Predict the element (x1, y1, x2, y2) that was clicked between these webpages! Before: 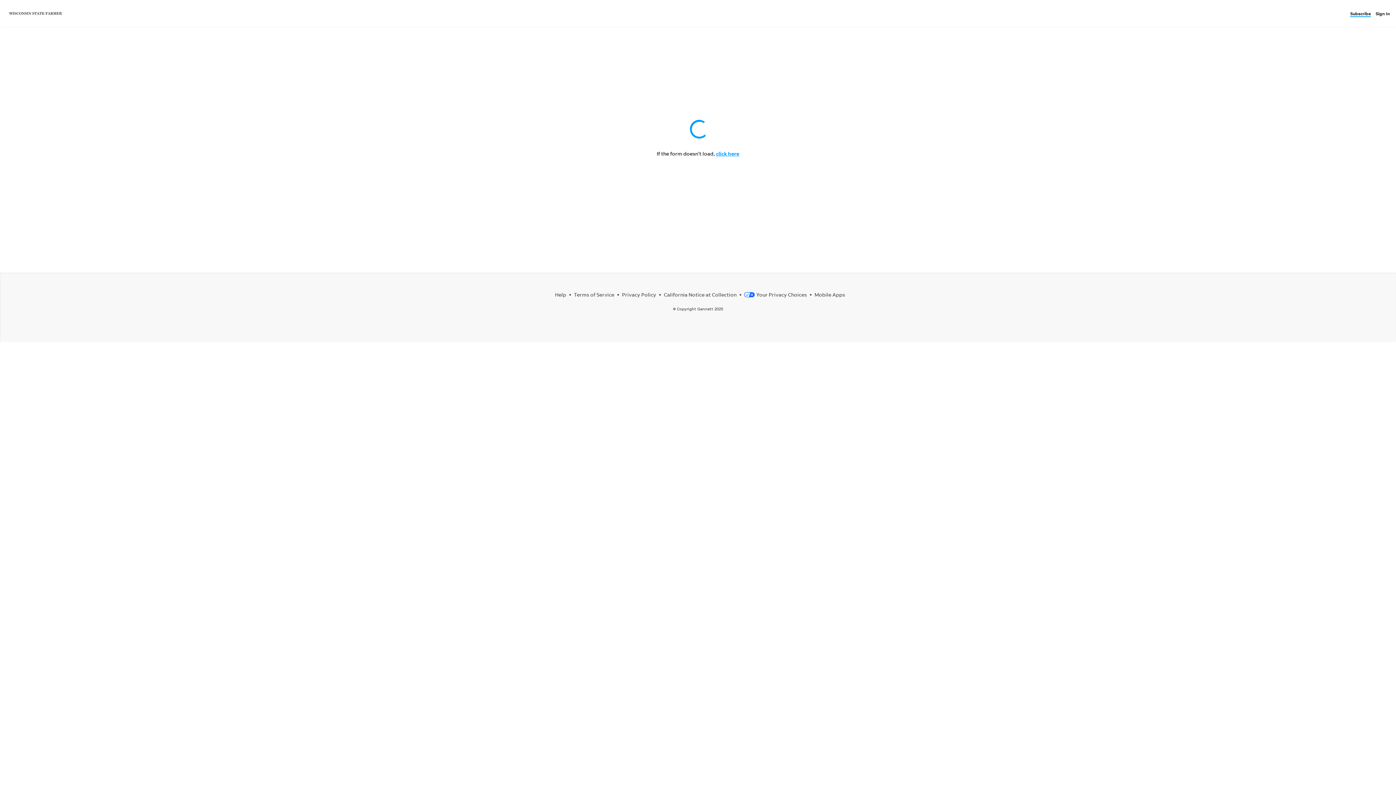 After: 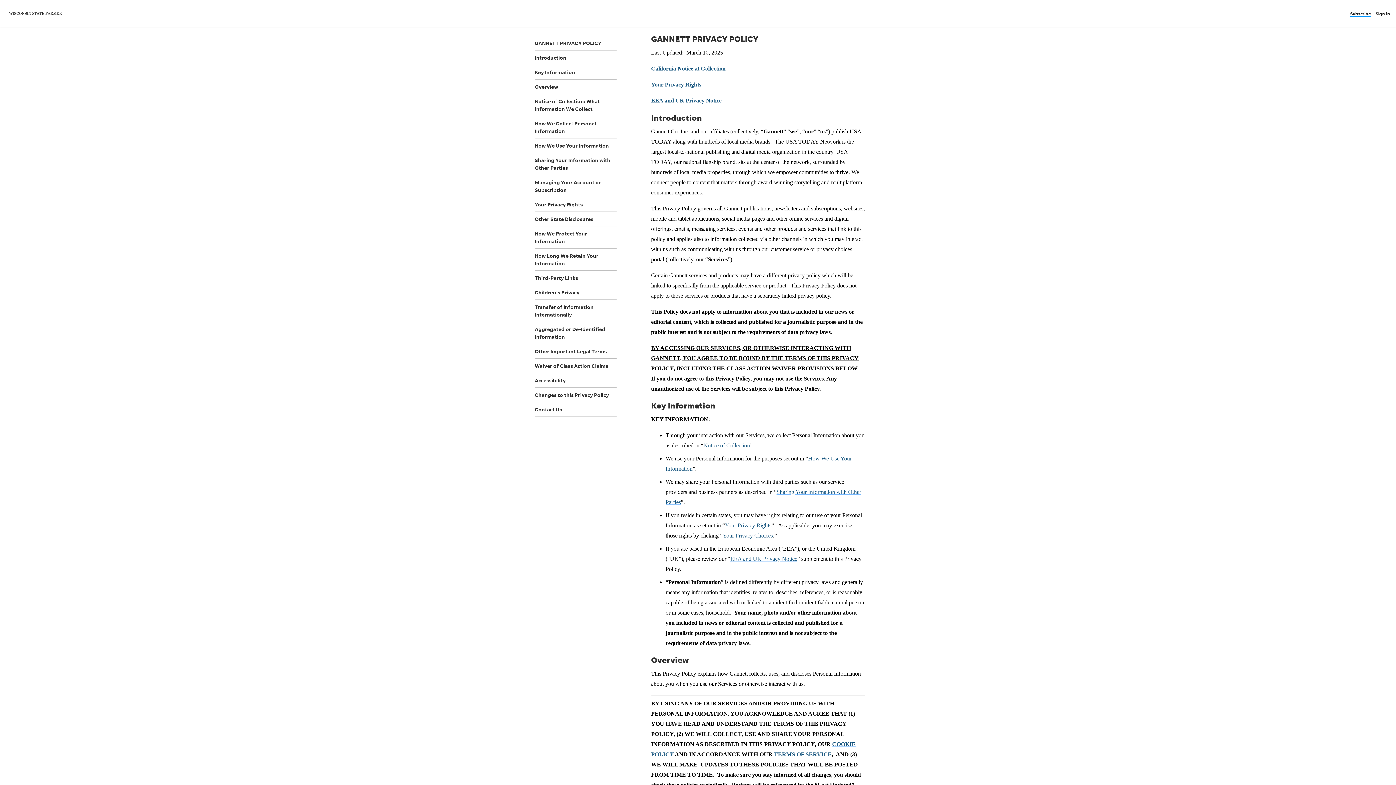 Action: label: Privacy Policy bbox: (622, 291, 656, 297)